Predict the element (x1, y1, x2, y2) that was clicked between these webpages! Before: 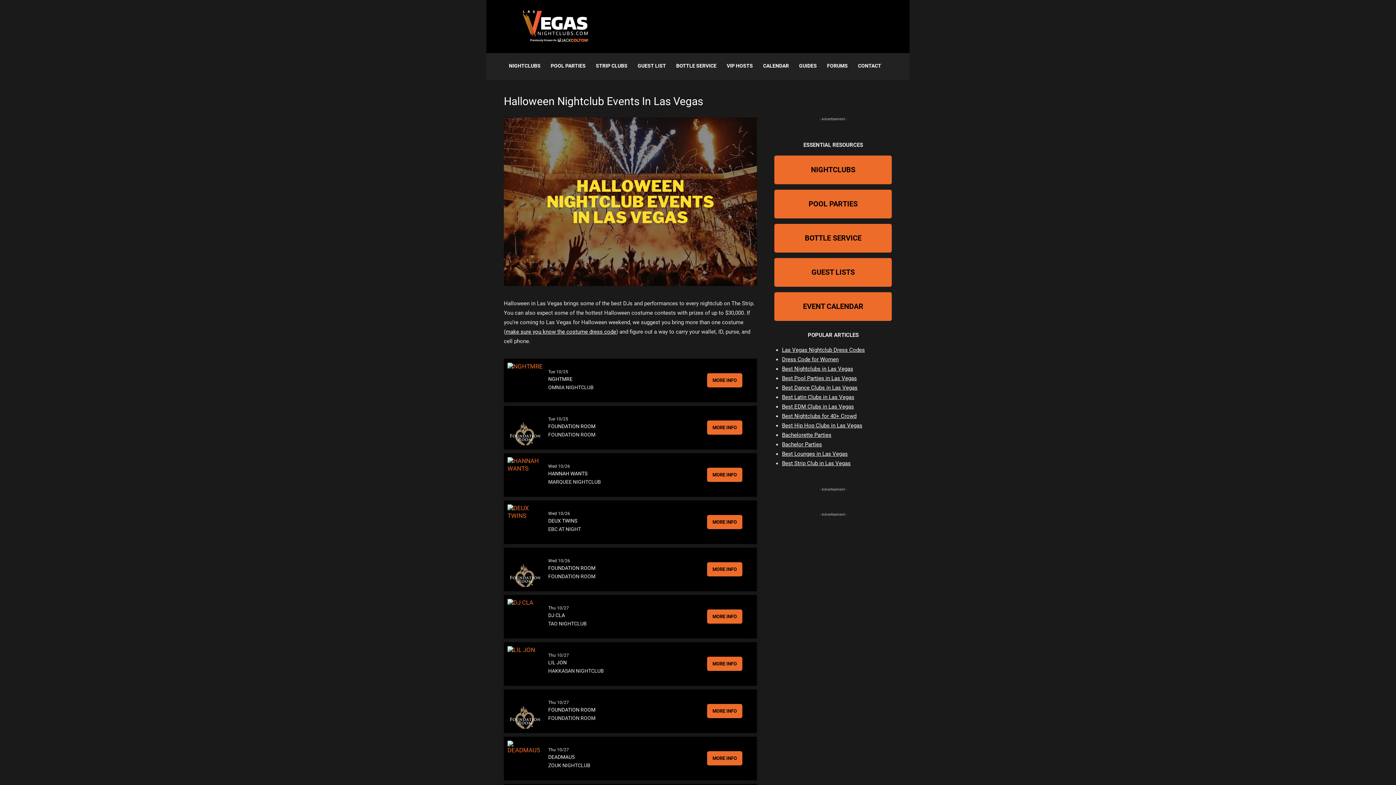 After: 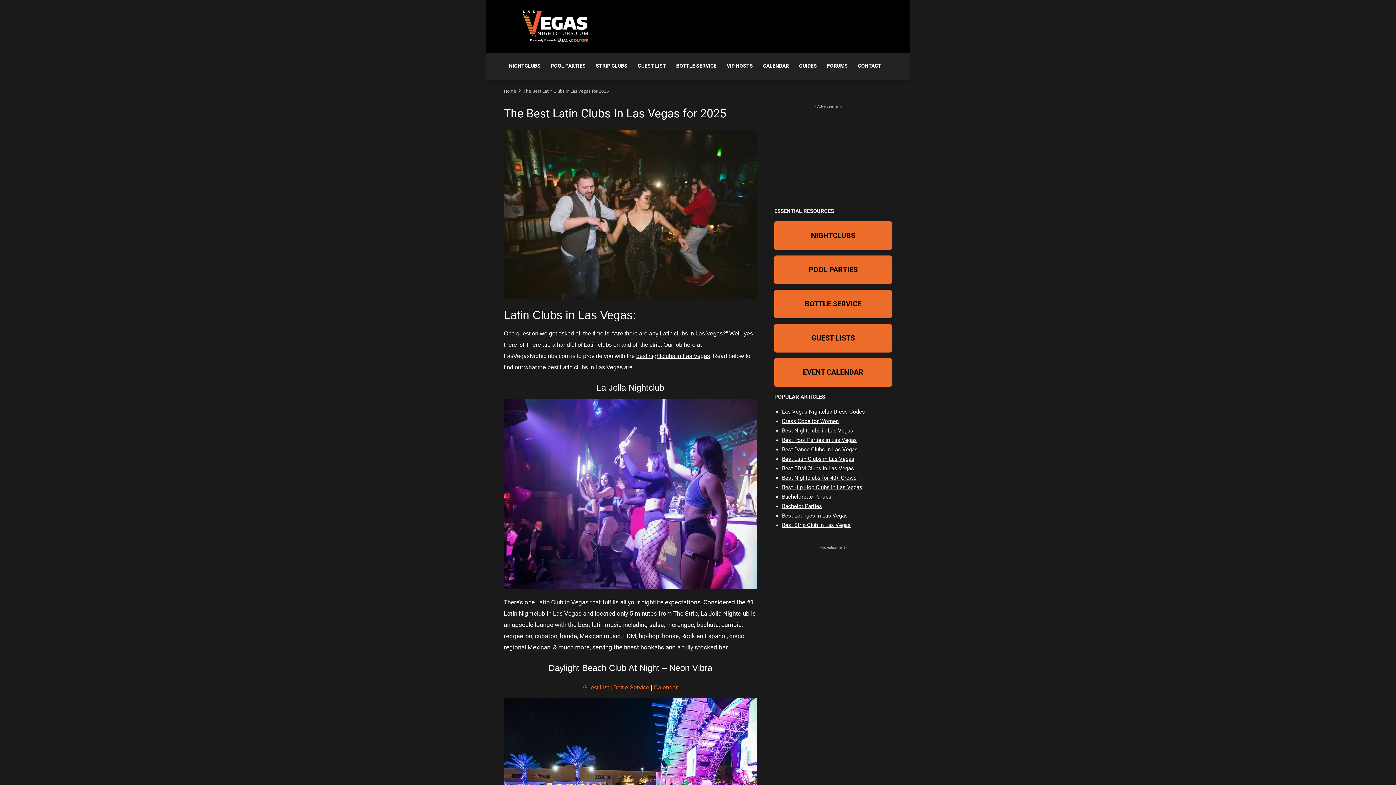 Action: bbox: (782, 394, 854, 400) label: Best Latin Clubs in Las Vegas